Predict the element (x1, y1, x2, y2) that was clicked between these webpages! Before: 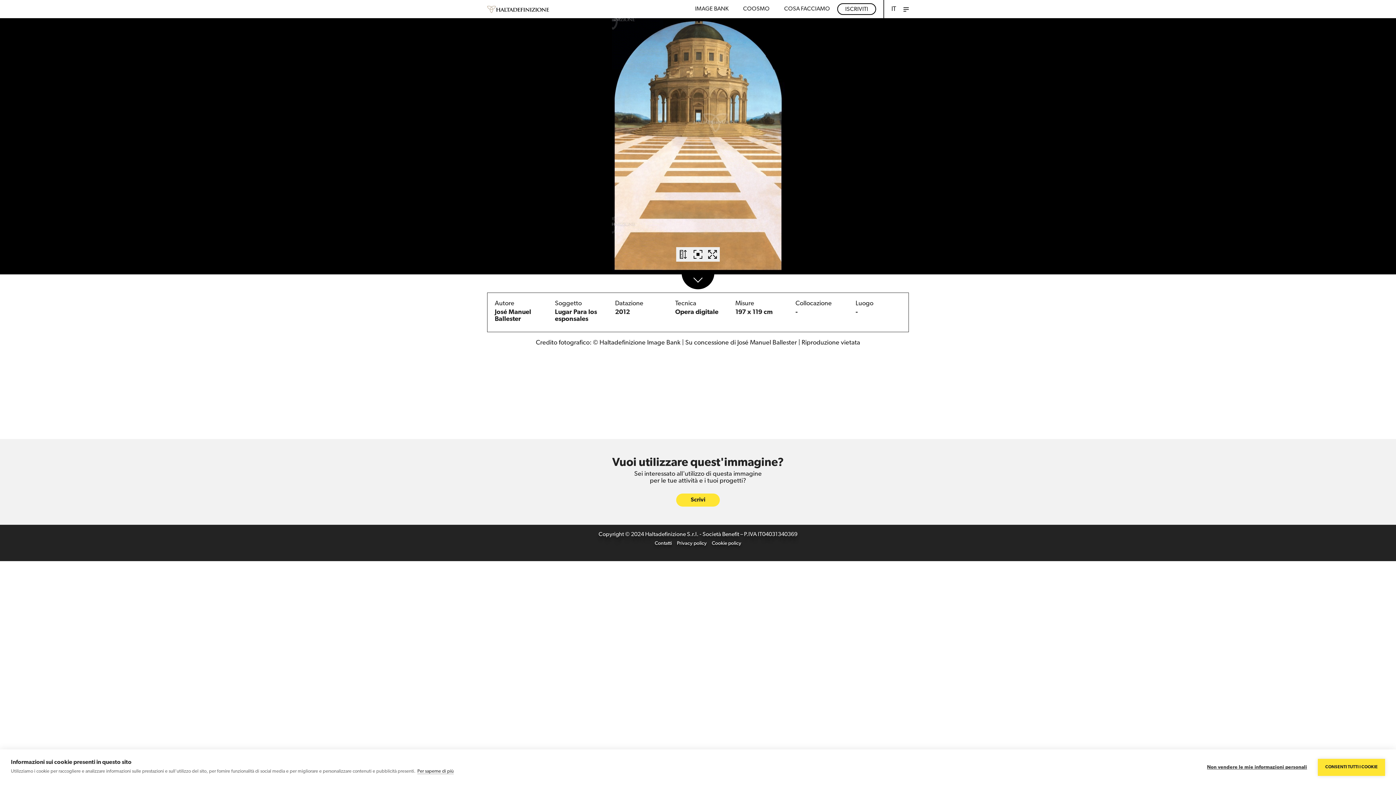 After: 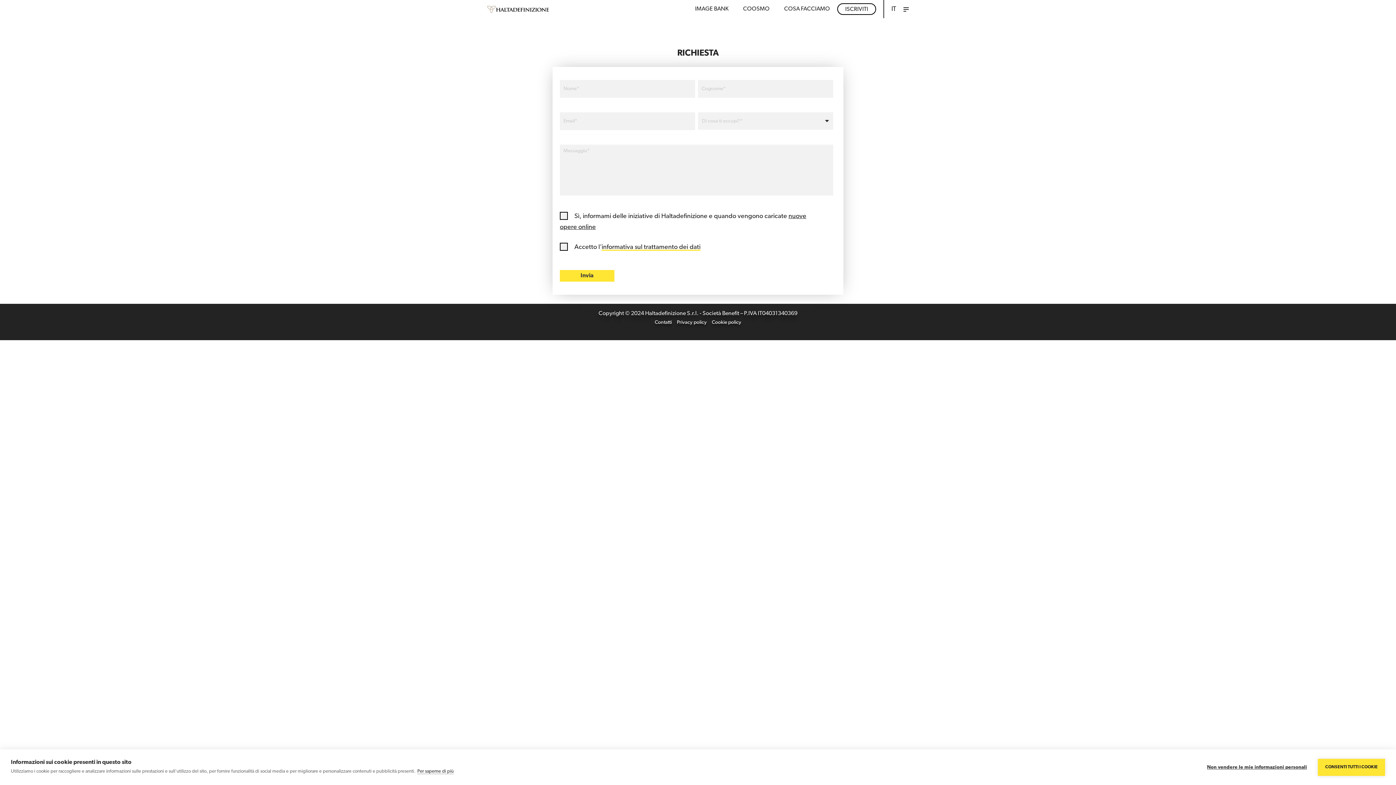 Action: label: Scrivi bbox: (676, 493, 720, 506)